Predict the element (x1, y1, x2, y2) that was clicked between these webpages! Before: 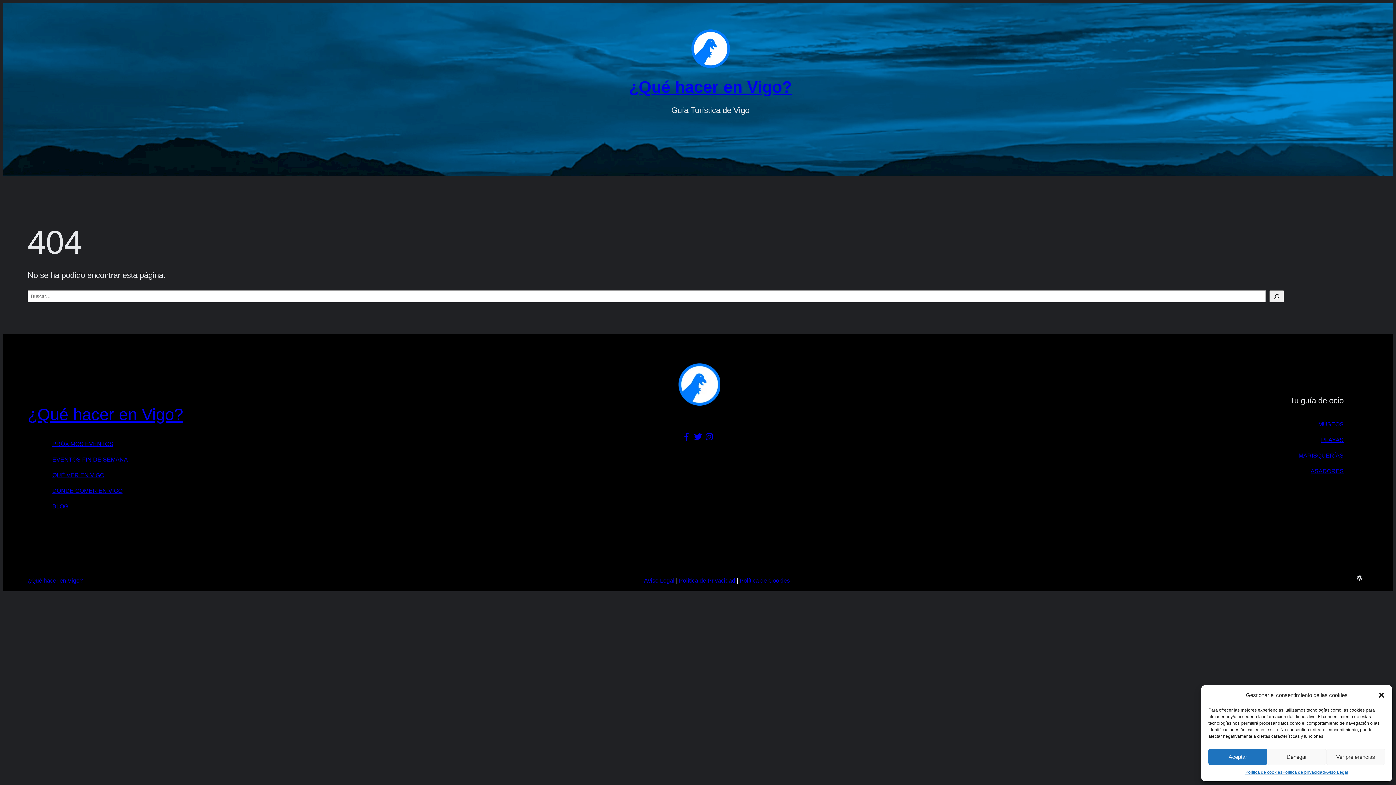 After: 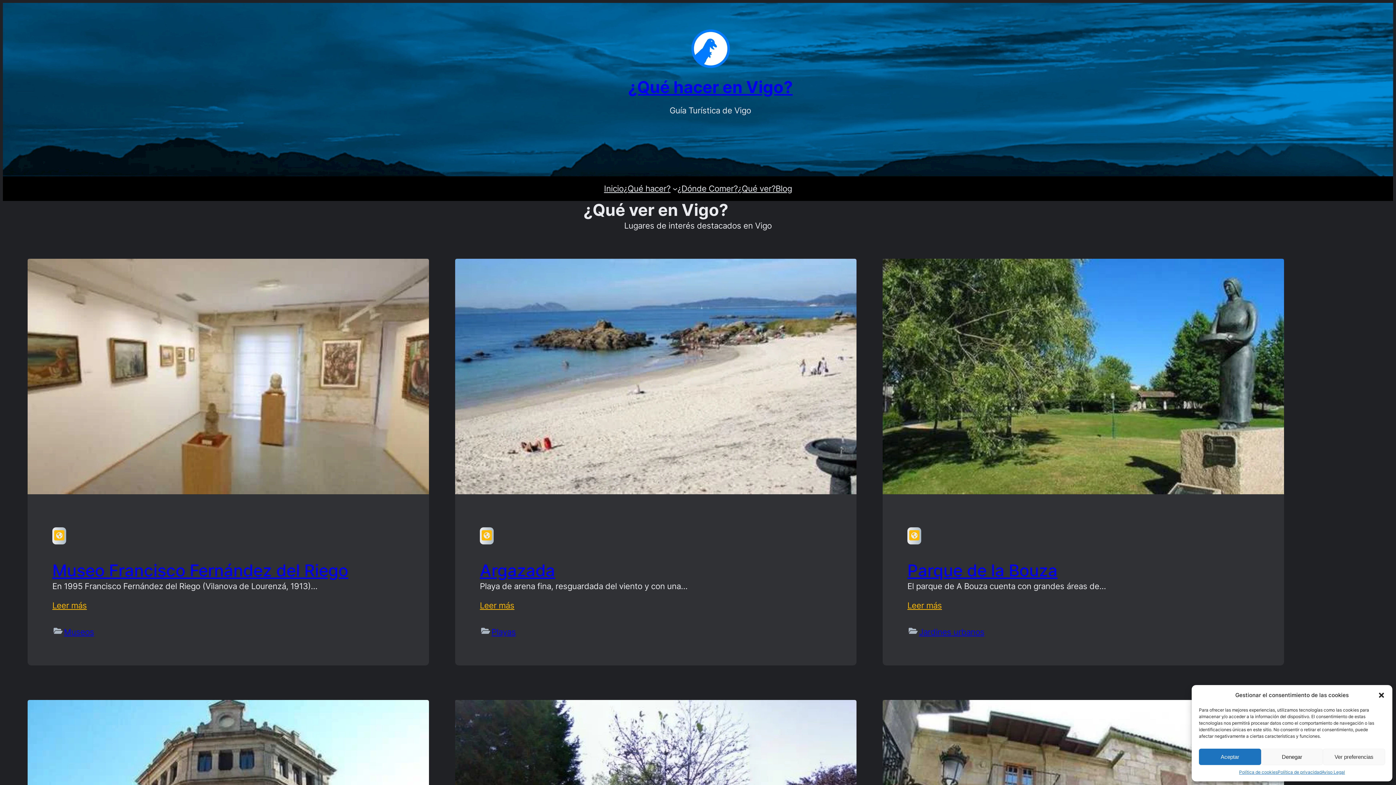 Action: bbox: (52, 472, 104, 478) label: QUÉ VER EN VIGO